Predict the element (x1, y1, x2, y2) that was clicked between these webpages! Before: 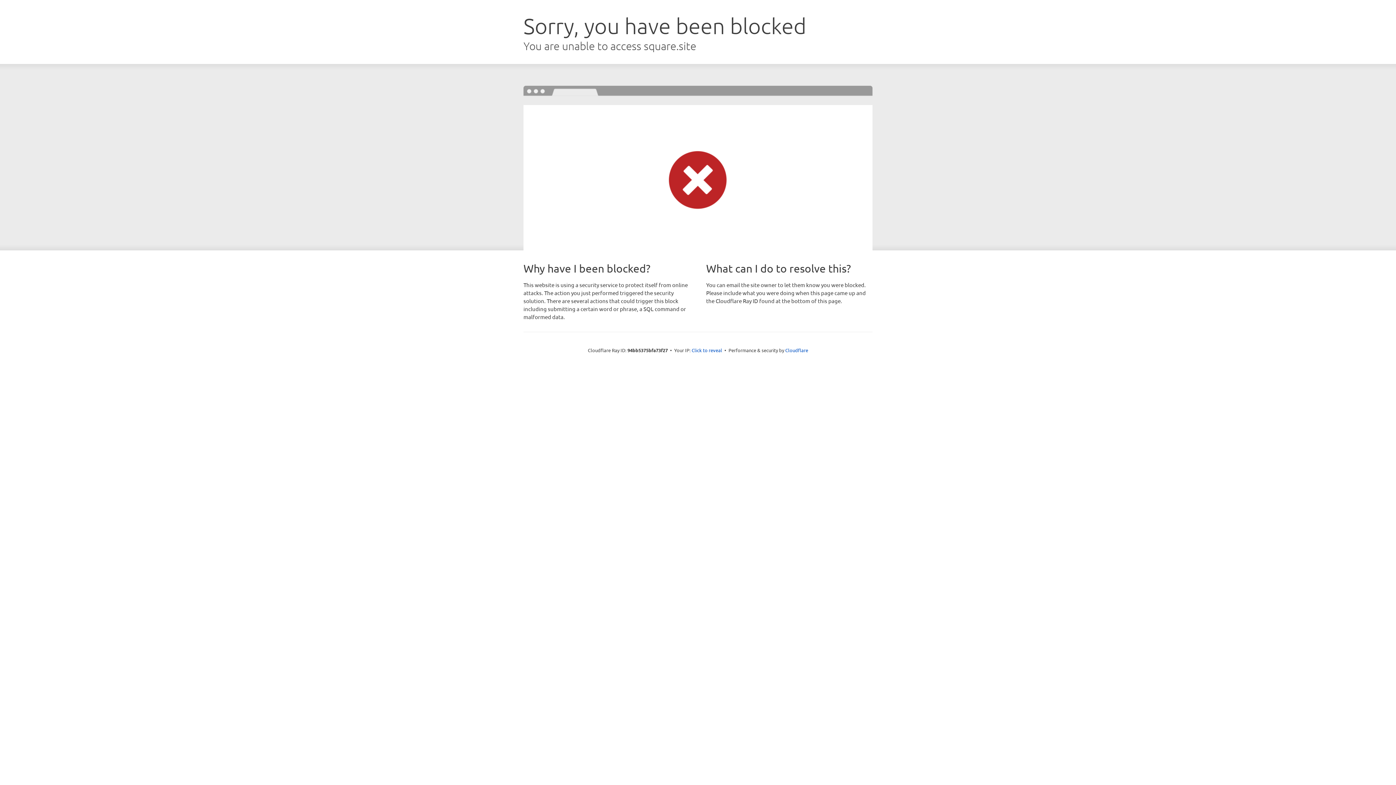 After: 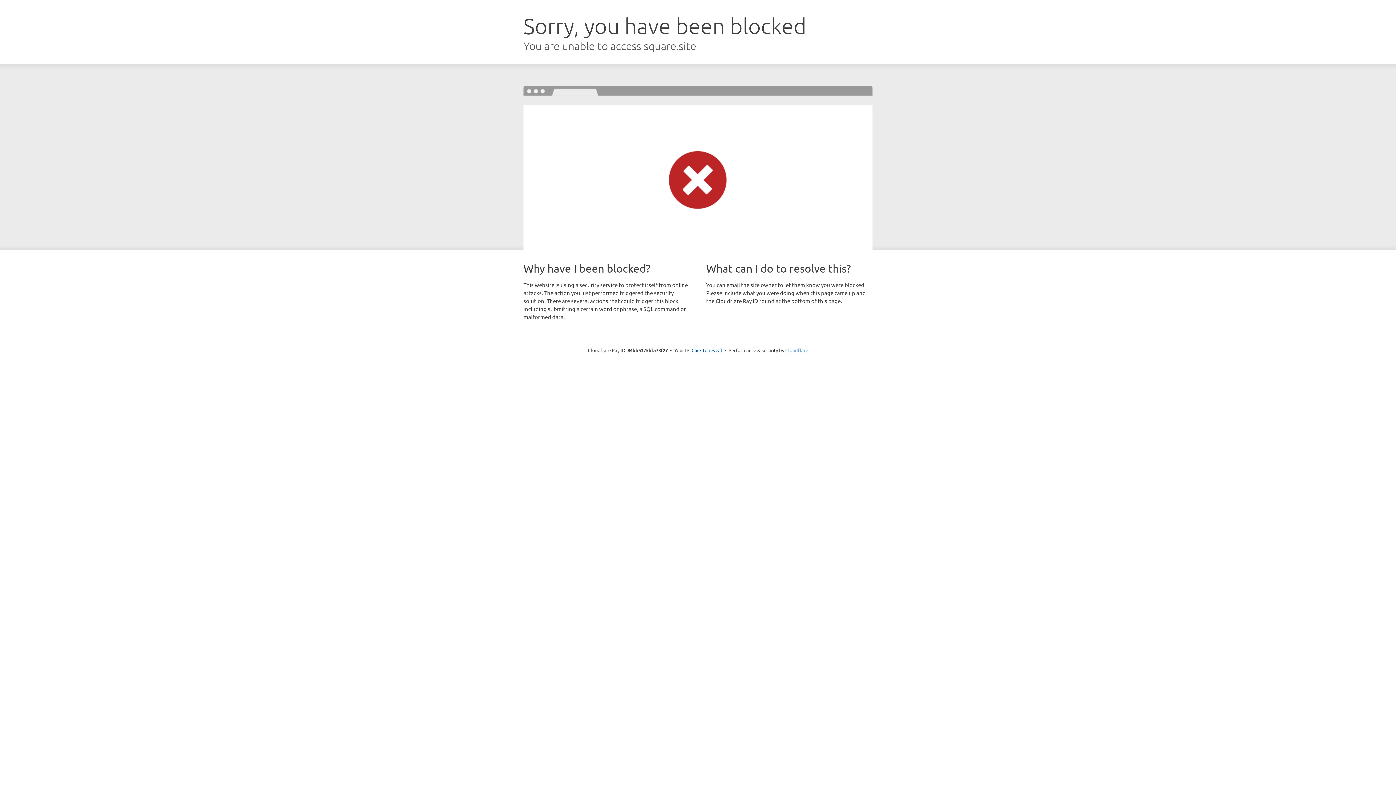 Action: bbox: (785, 347, 808, 353) label: Cloudflare